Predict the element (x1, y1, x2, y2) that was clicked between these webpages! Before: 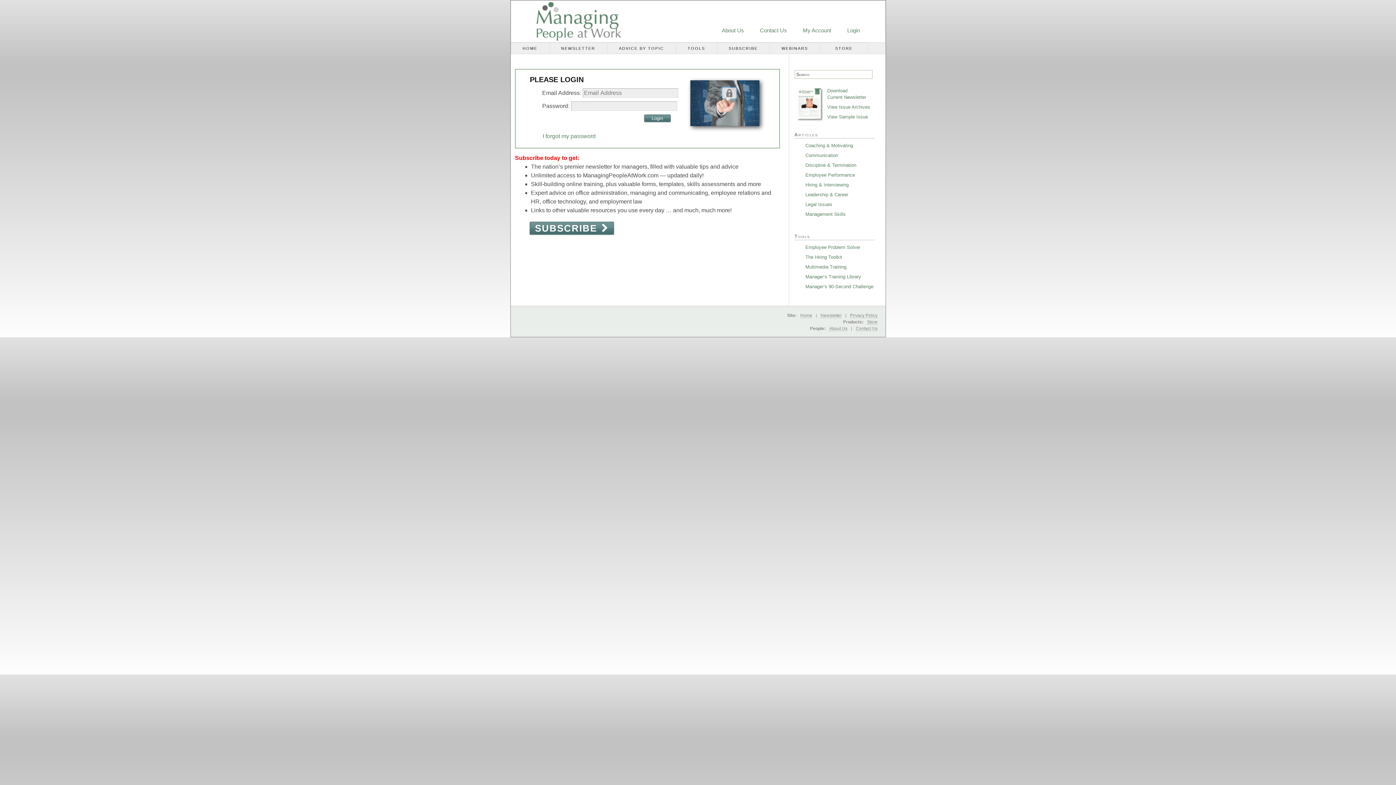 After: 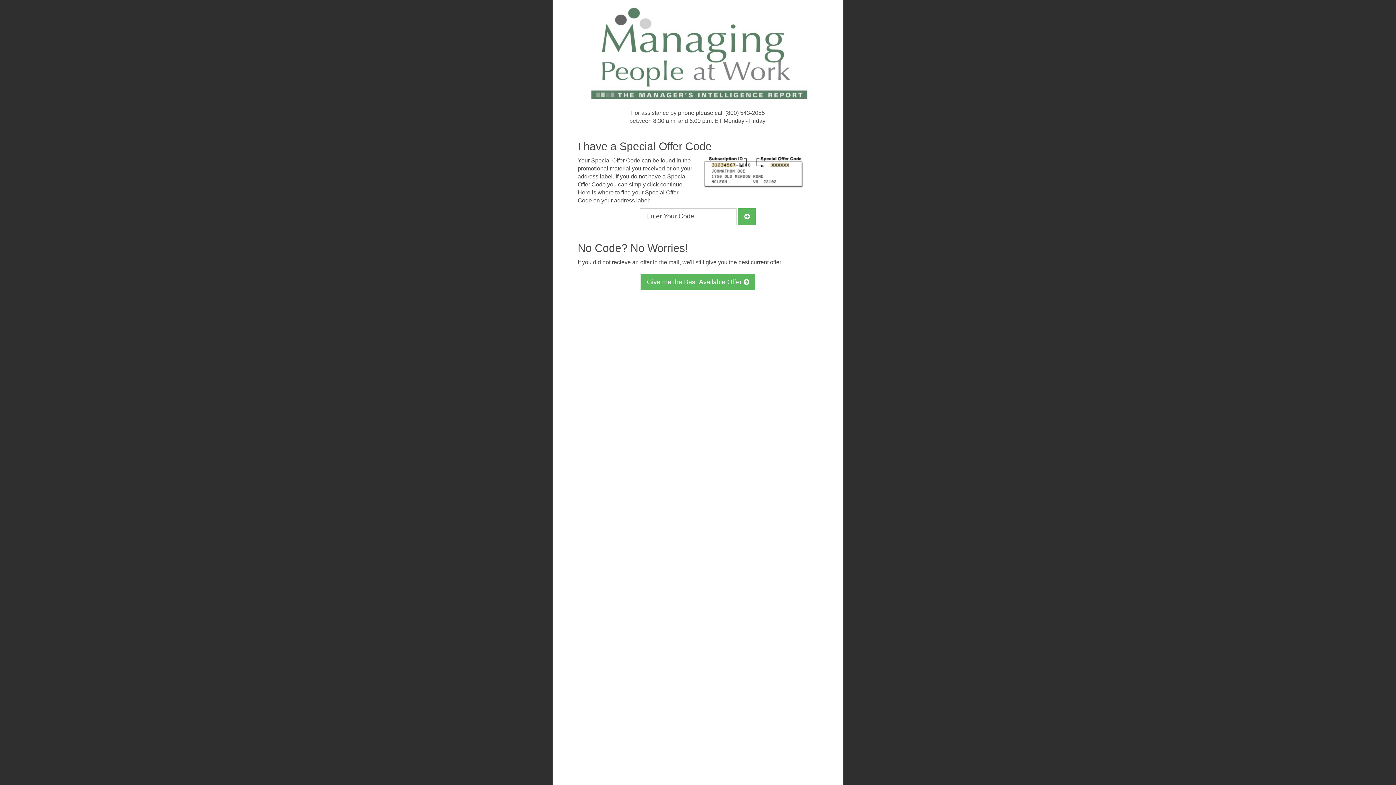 Action: label: SUBSCRIBE  bbox: (529, 221, 614, 234)